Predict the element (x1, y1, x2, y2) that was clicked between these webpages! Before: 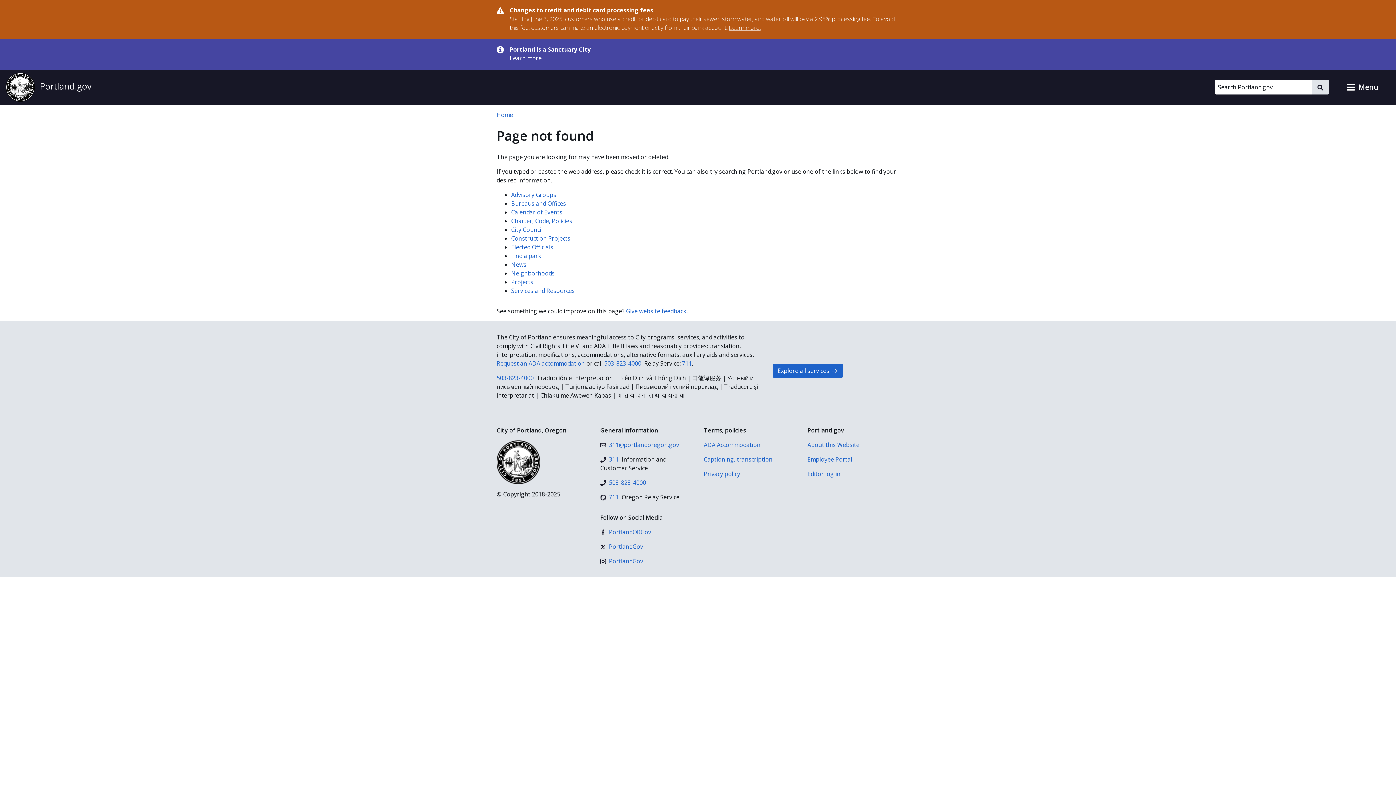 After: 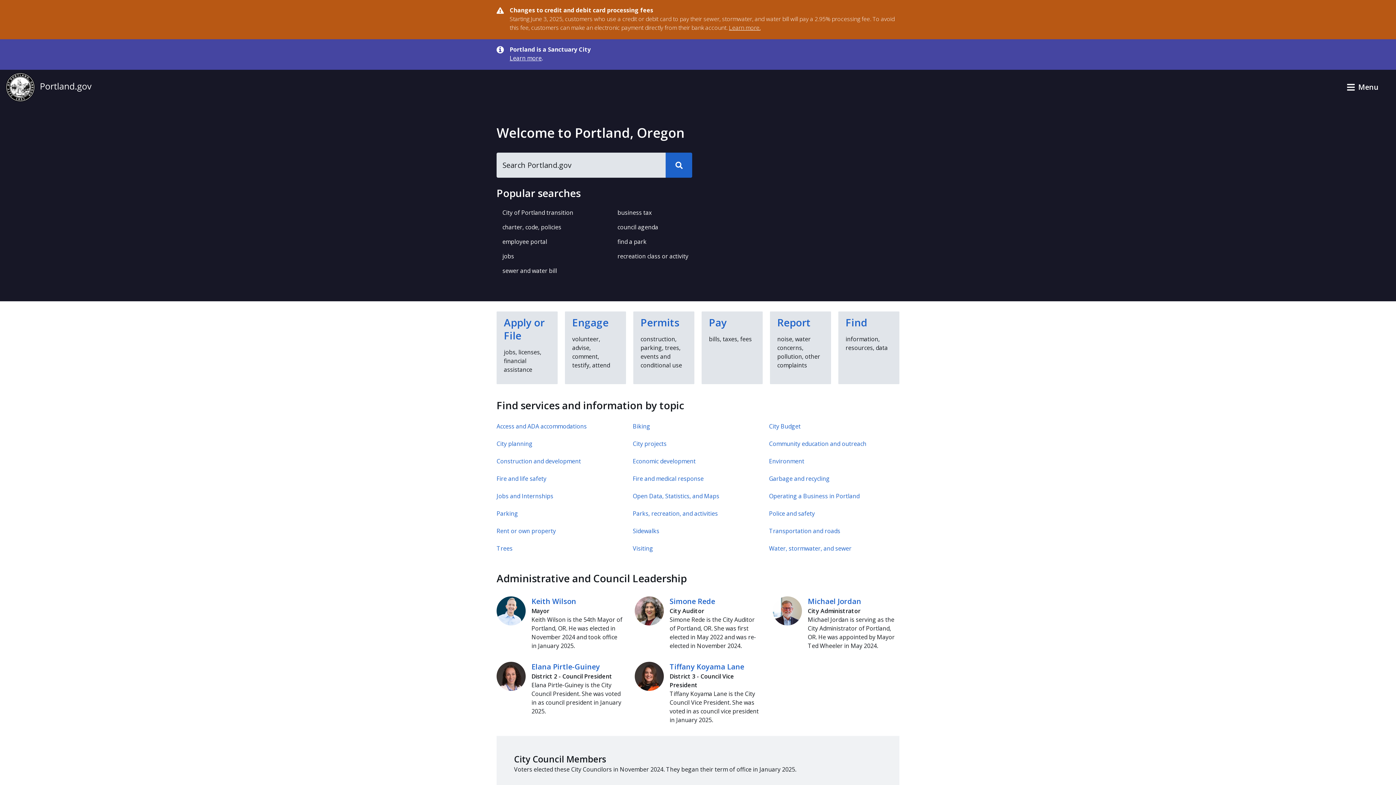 Action: bbox: (5, 72, 91, 101) label: Portland.gov home